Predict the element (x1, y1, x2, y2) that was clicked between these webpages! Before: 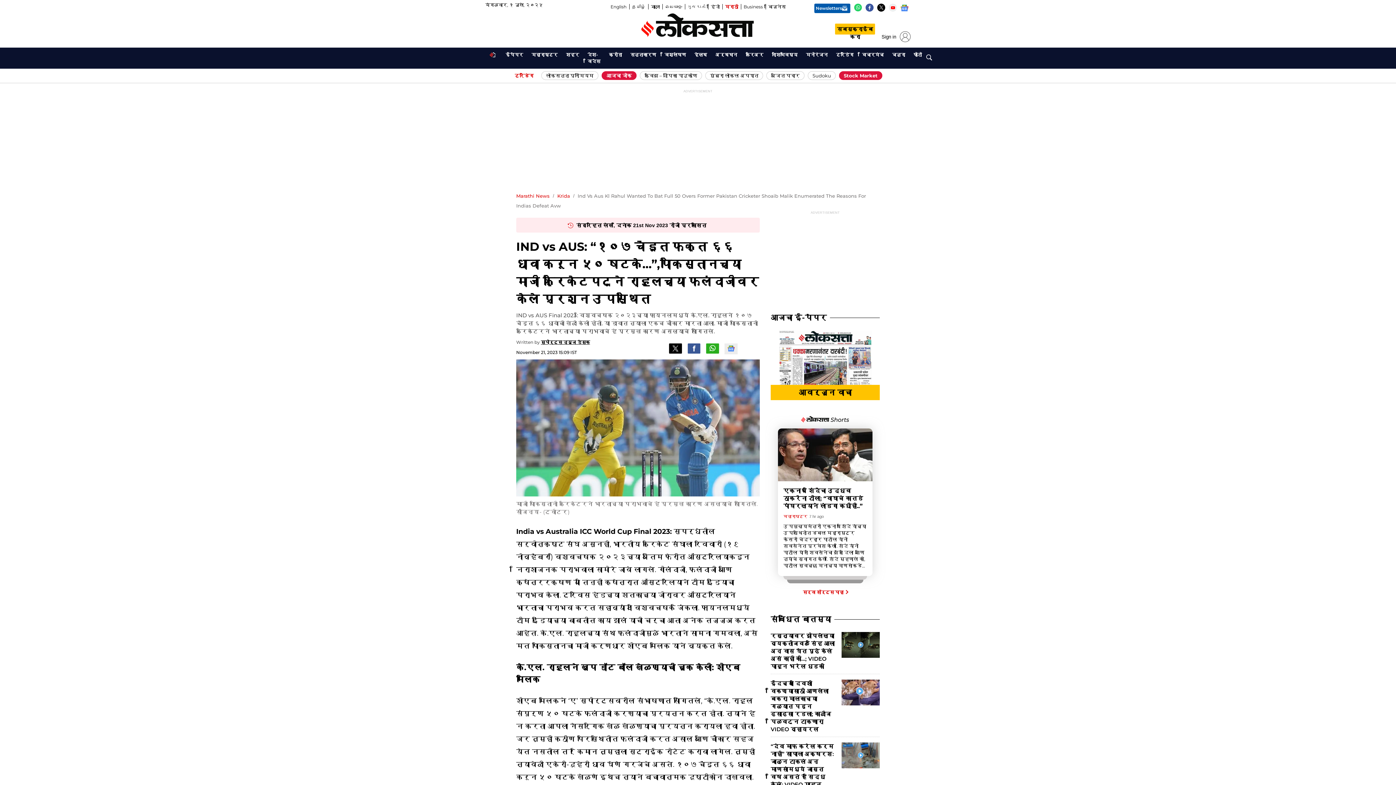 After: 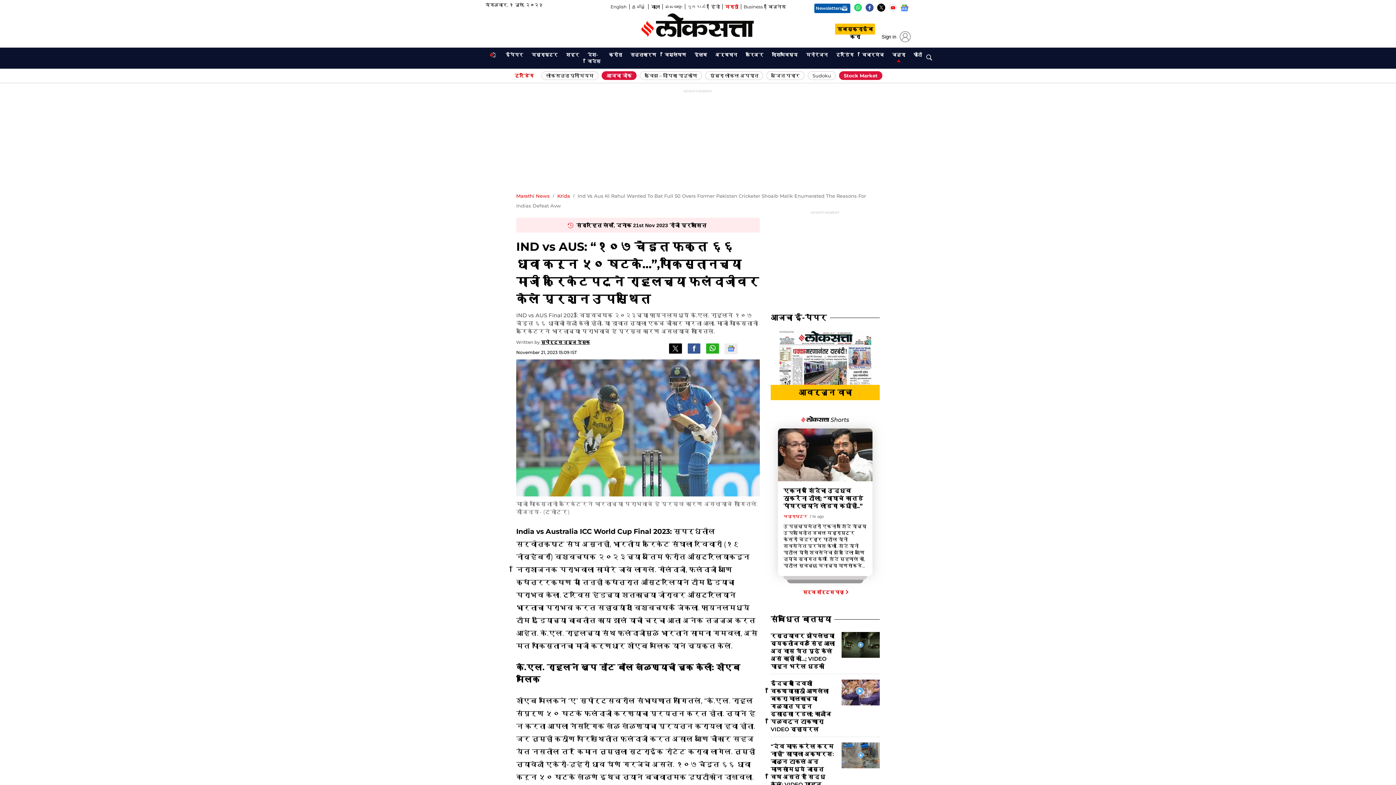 Action: label: चतुरा
OPENS IN NEW WINDOW bbox: (889, 50, 908, 59)